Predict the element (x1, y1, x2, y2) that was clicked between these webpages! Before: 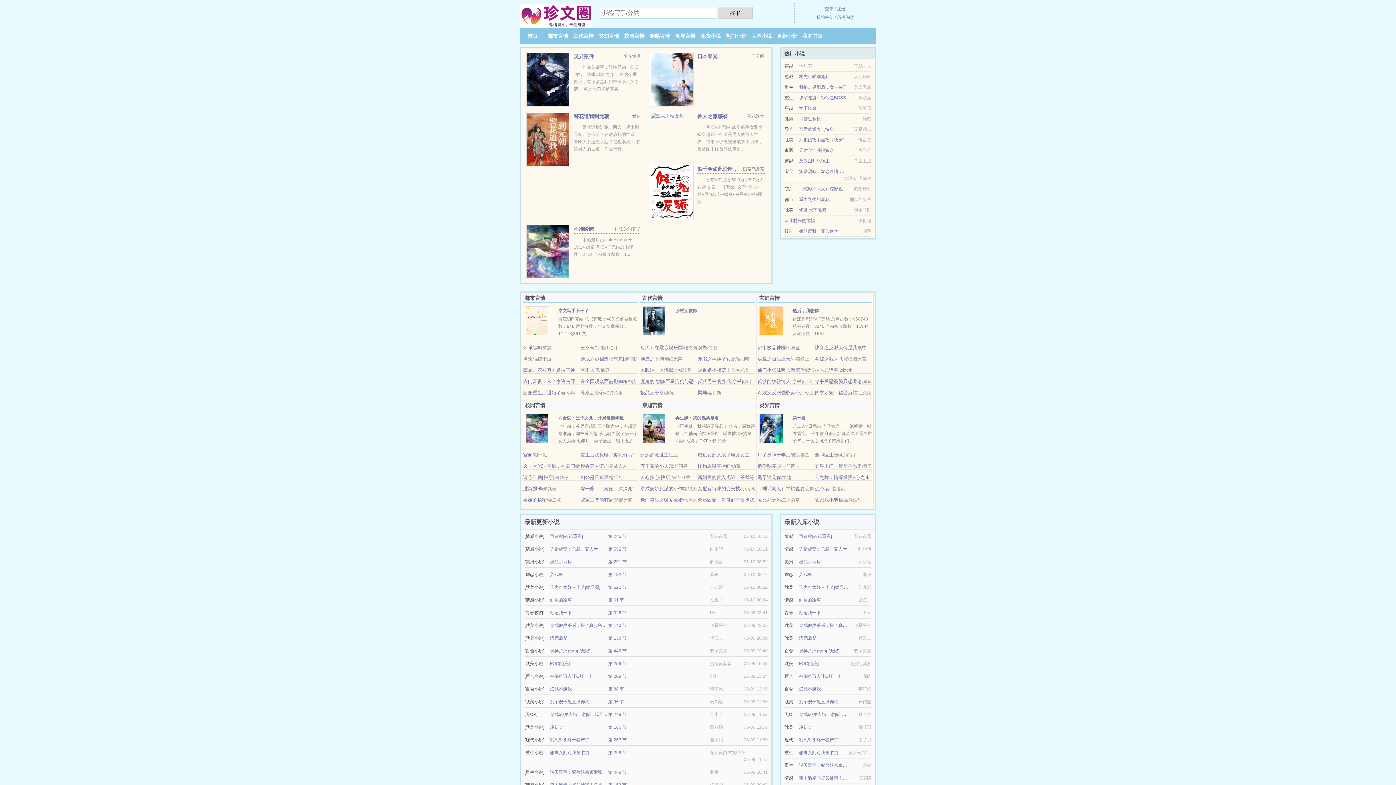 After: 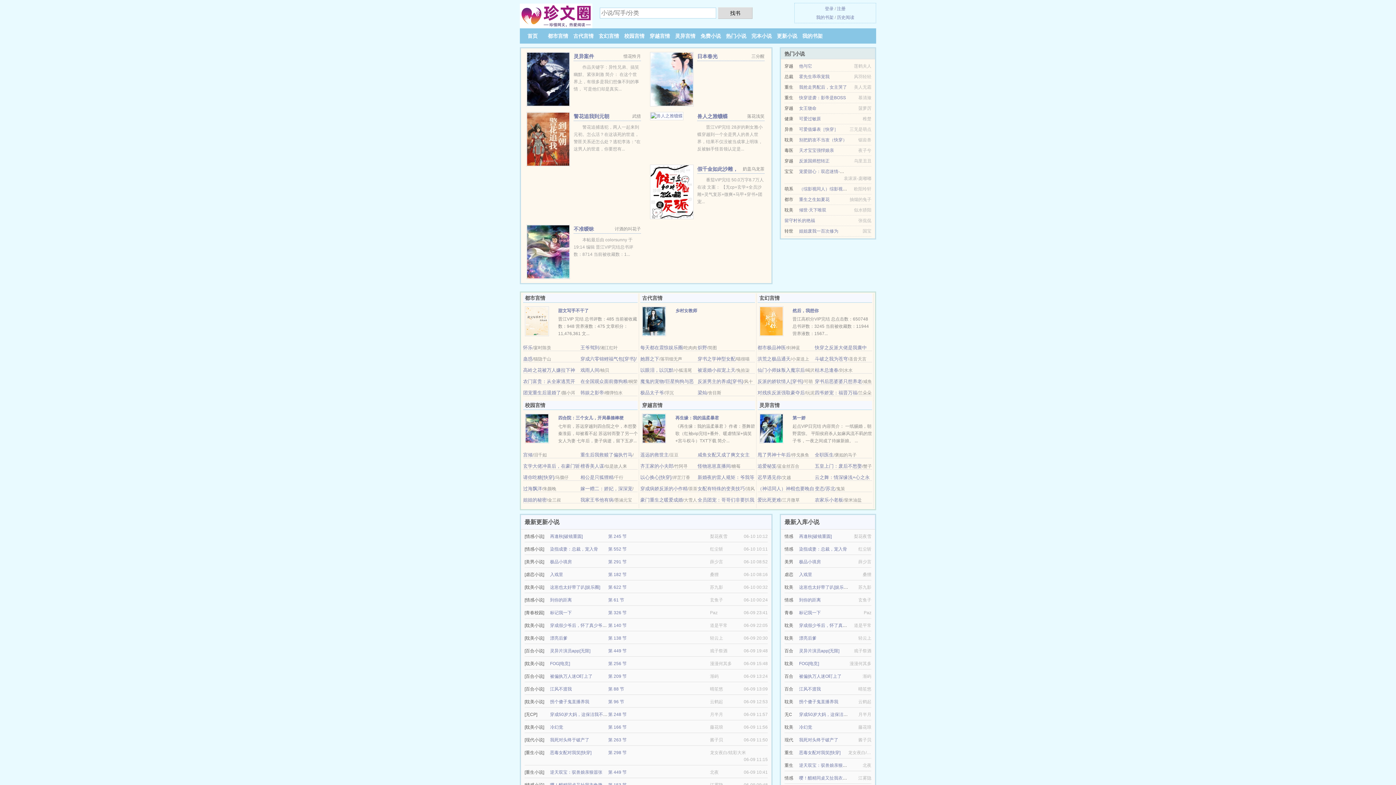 Action: bbox: (777, 33, 797, 39) label: 更新小说